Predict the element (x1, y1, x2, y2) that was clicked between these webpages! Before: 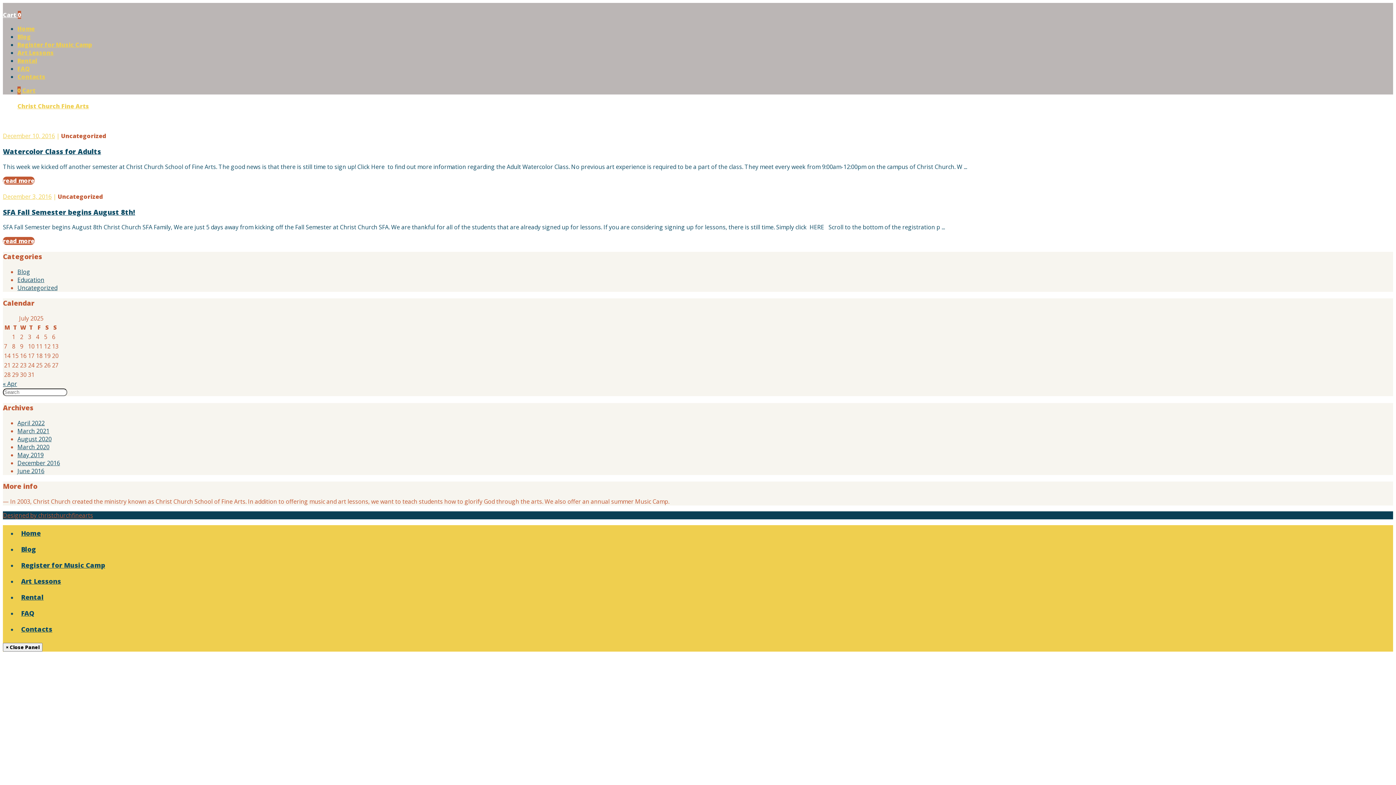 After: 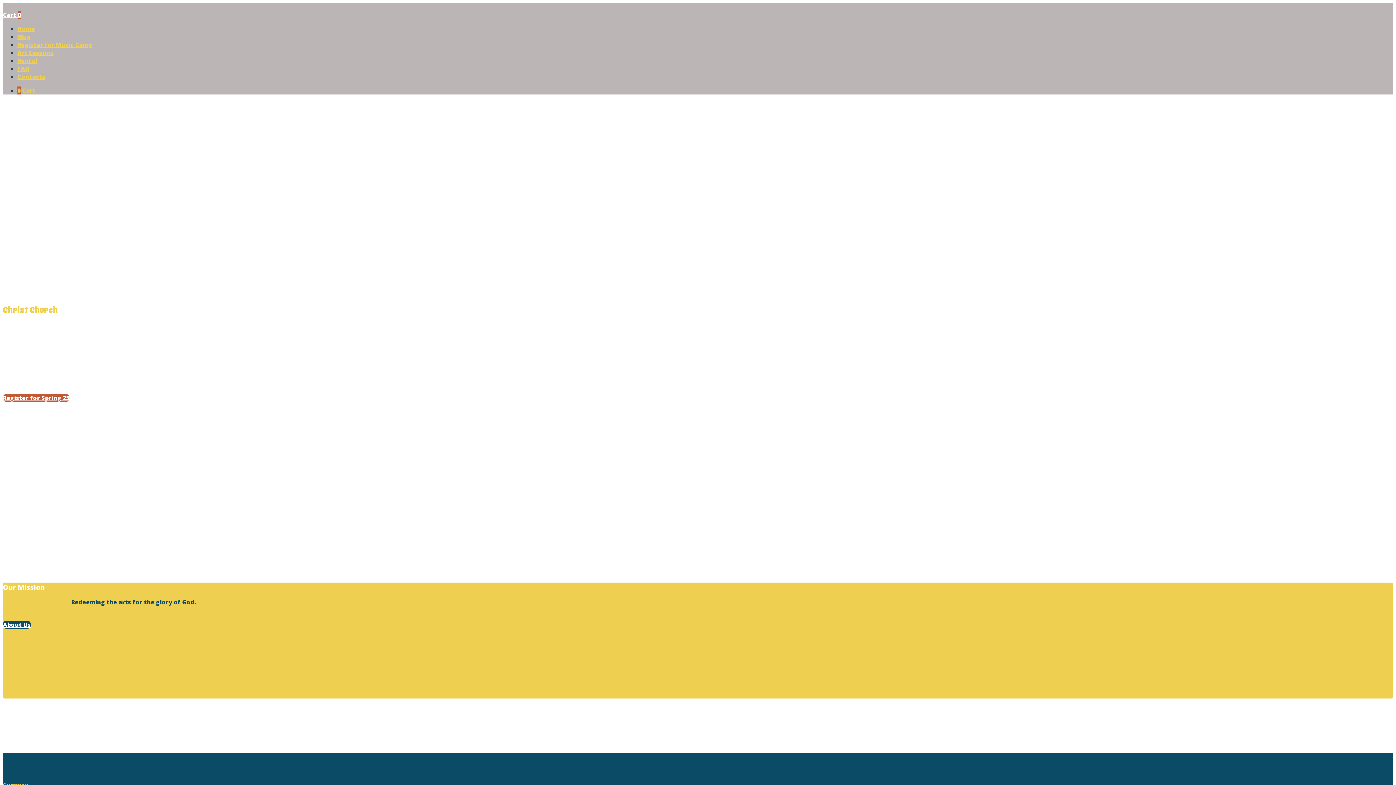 Action: bbox: (17, 102, 89, 110) label: Christ Church Fine Arts